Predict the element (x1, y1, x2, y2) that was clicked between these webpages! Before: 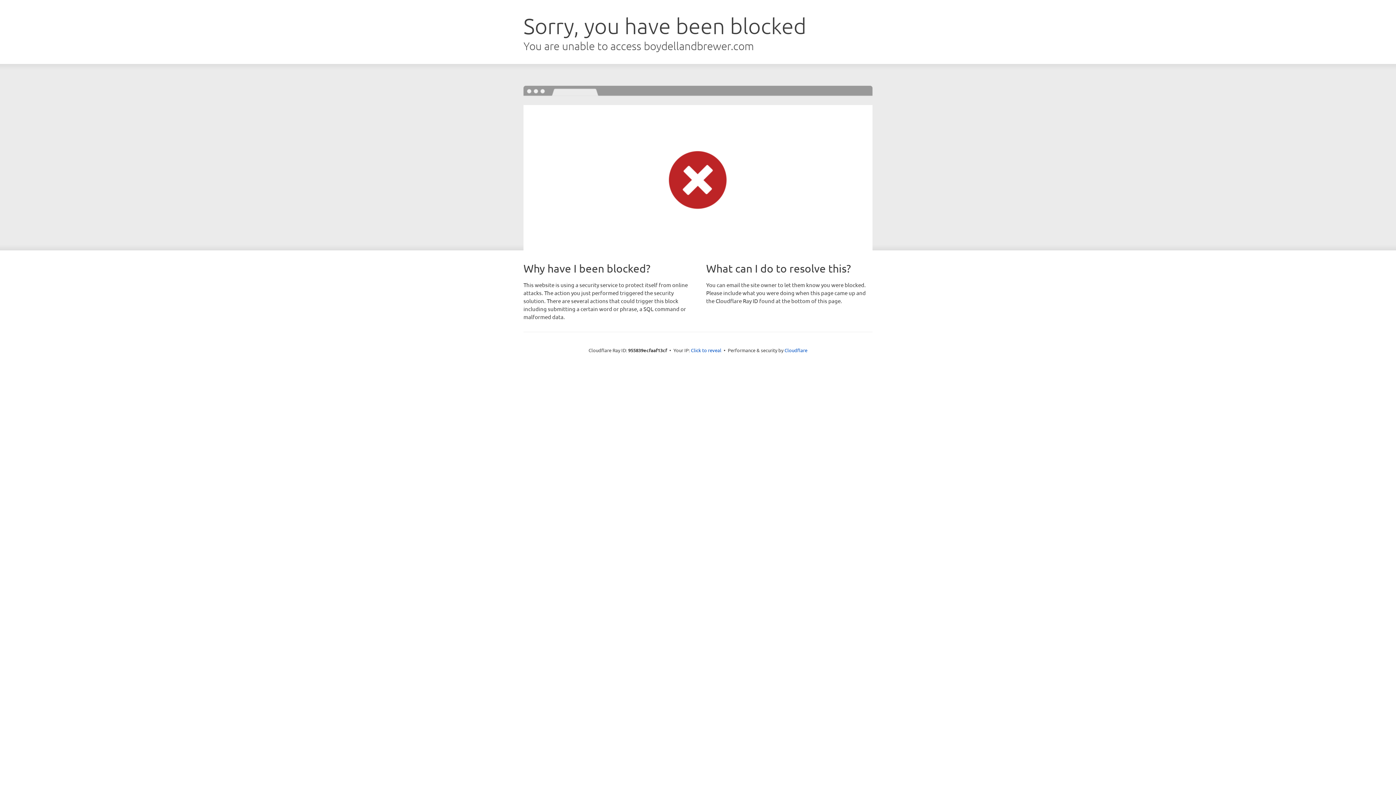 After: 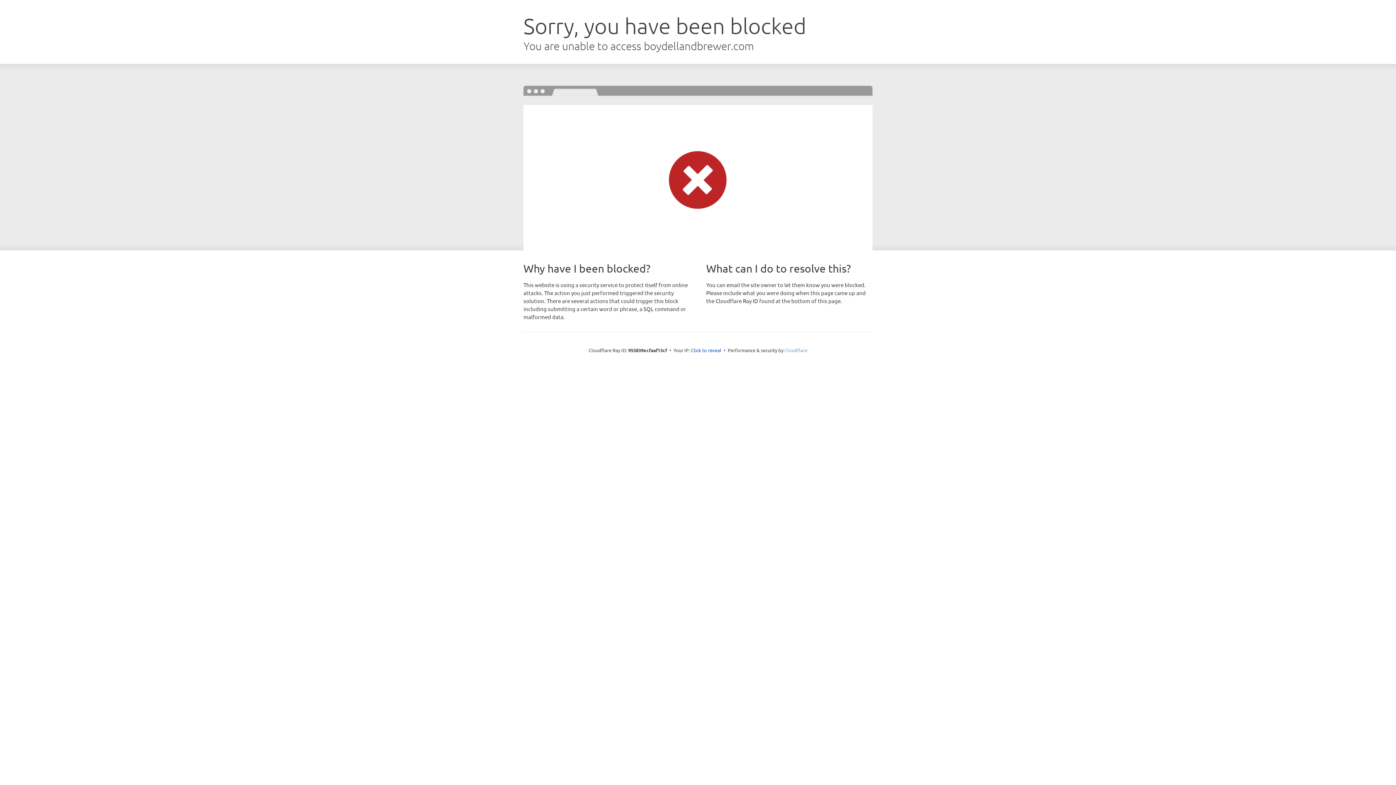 Action: label: Cloudflare bbox: (784, 347, 807, 353)